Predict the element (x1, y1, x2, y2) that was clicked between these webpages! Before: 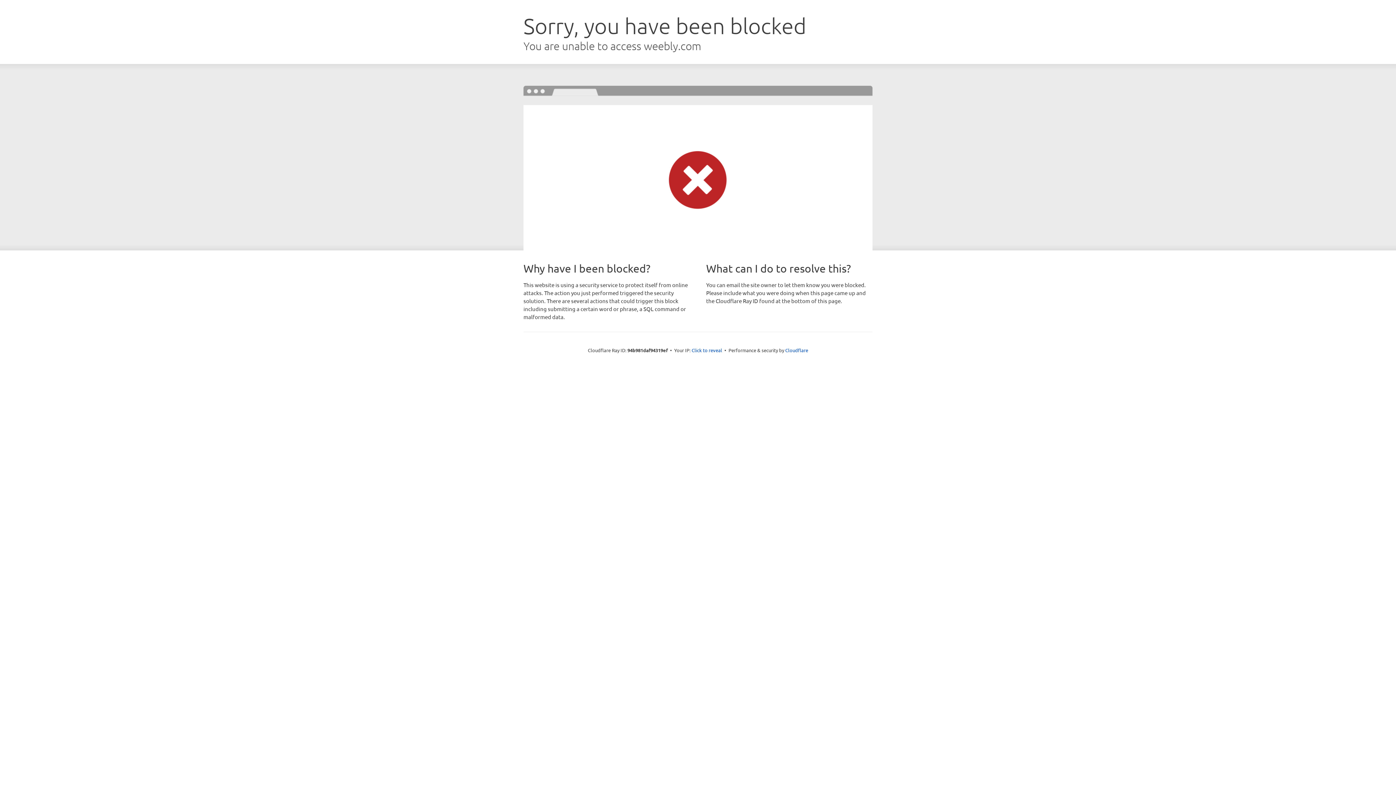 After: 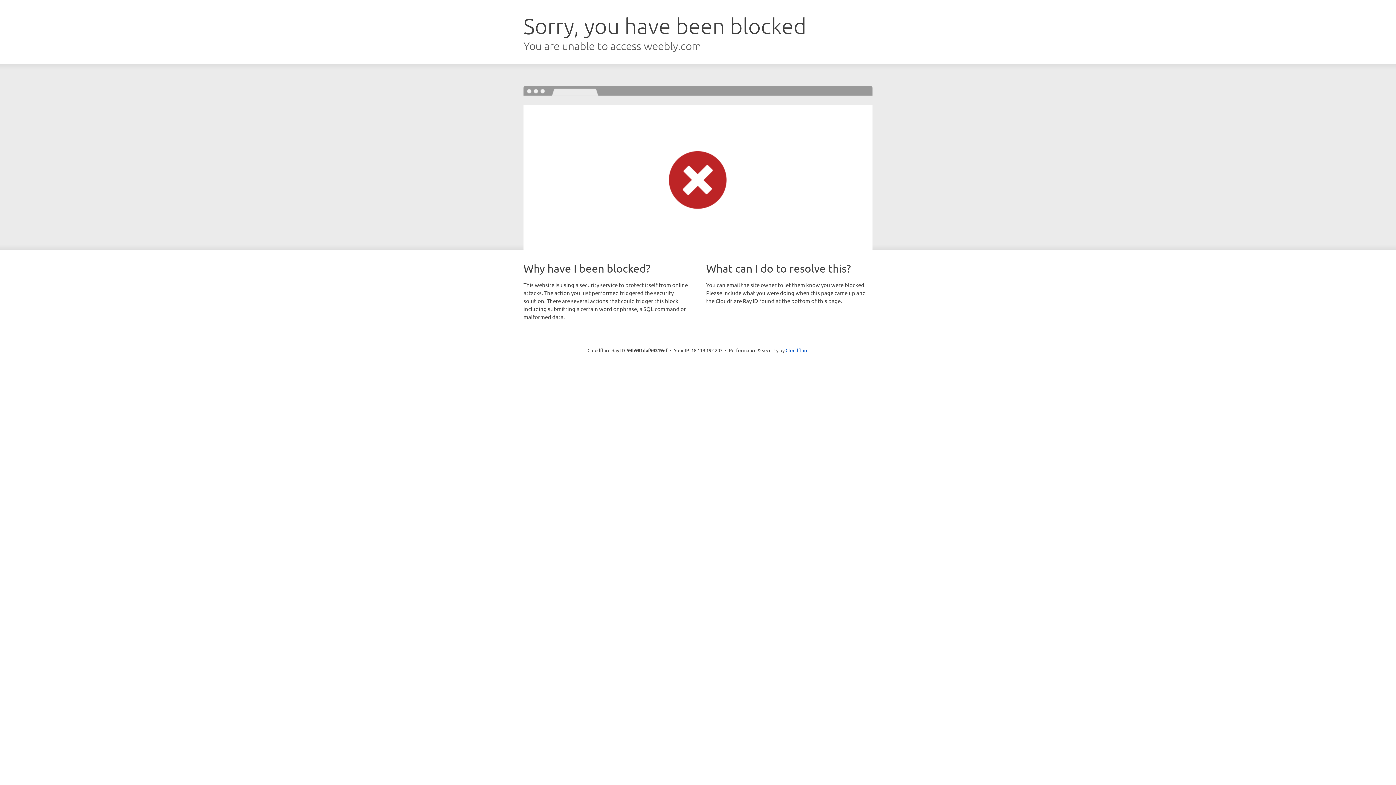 Action: label: Click to reveal bbox: (691, 346, 722, 353)